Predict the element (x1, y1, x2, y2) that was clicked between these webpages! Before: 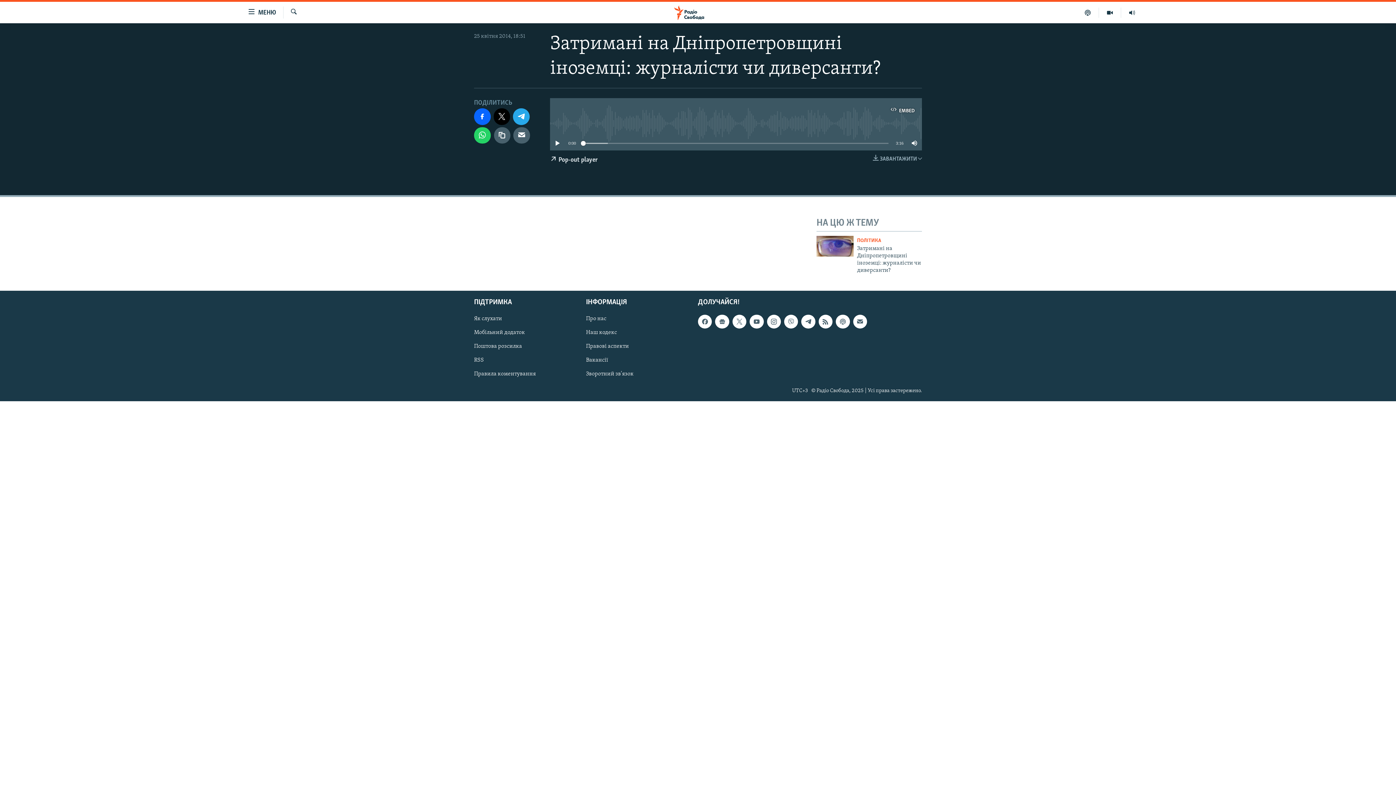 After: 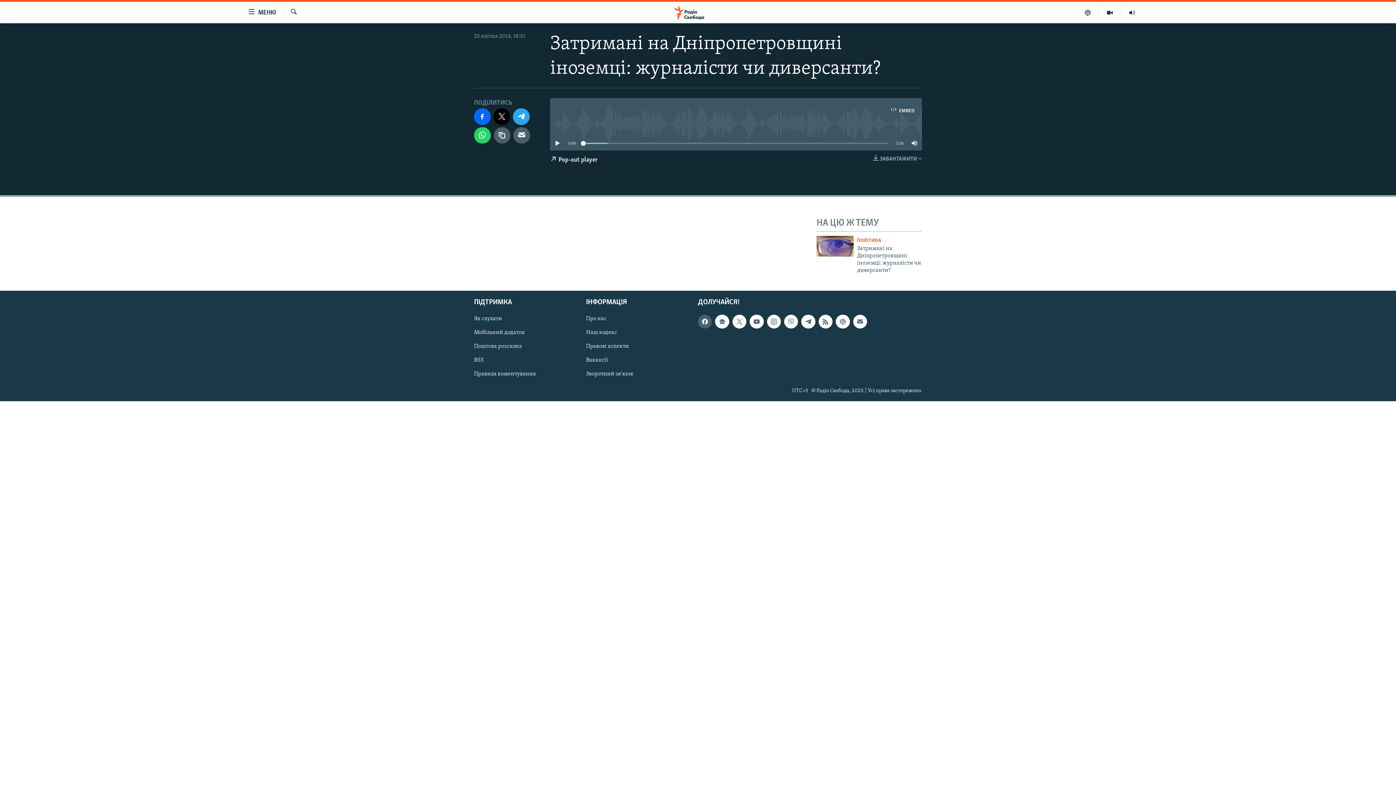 Action: bbox: (698, 314, 712, 328)